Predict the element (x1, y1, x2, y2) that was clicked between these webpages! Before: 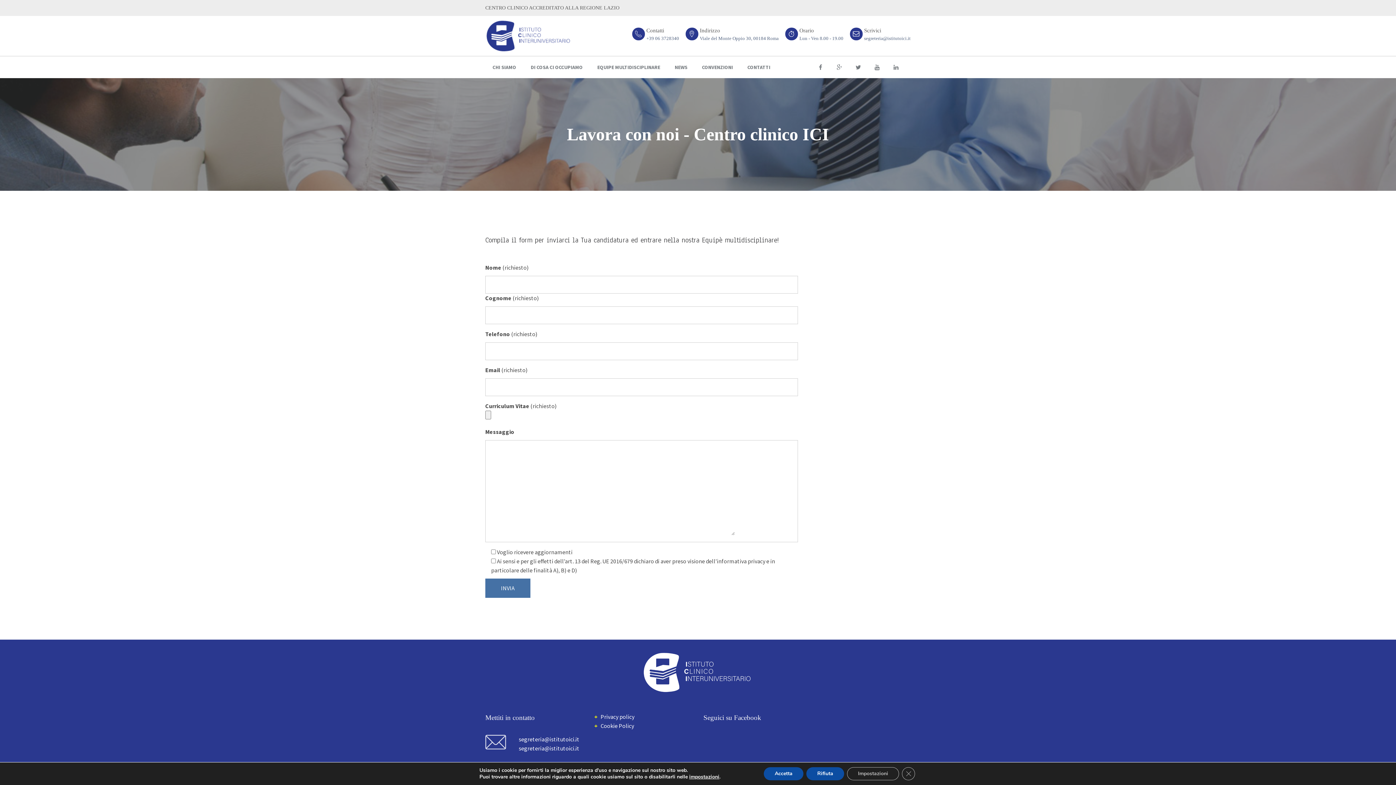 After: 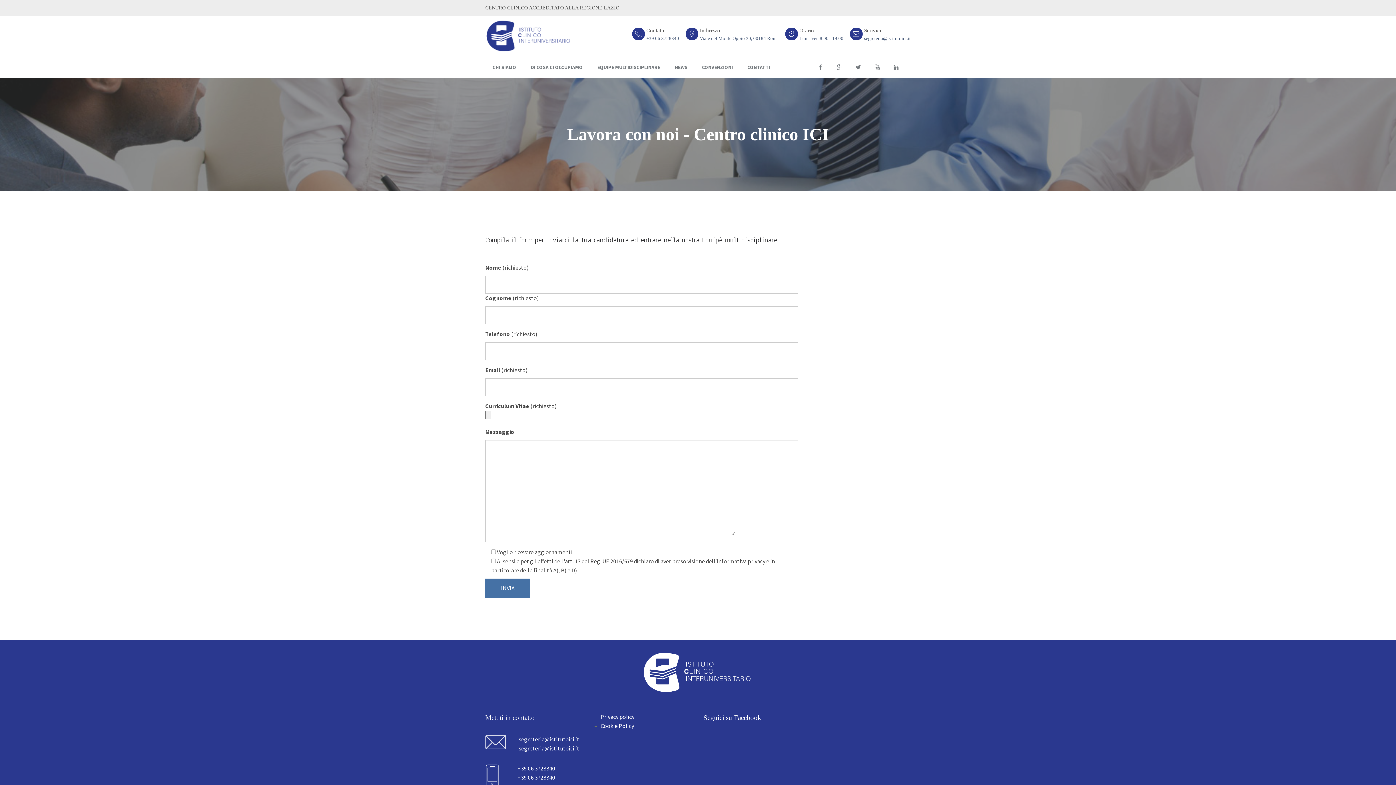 Action: bbox: (911, 767, 924, 780) label: Close GDPR Cookie Banner